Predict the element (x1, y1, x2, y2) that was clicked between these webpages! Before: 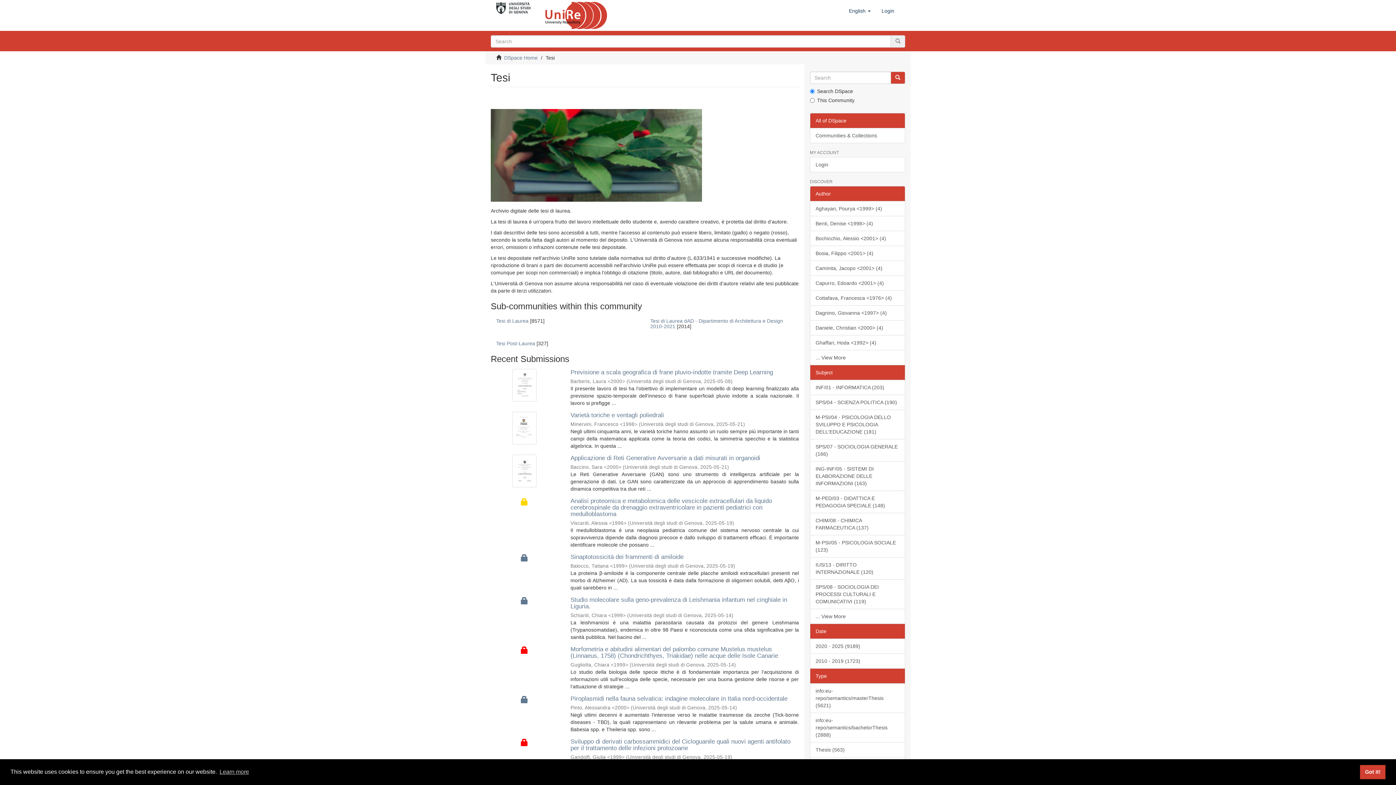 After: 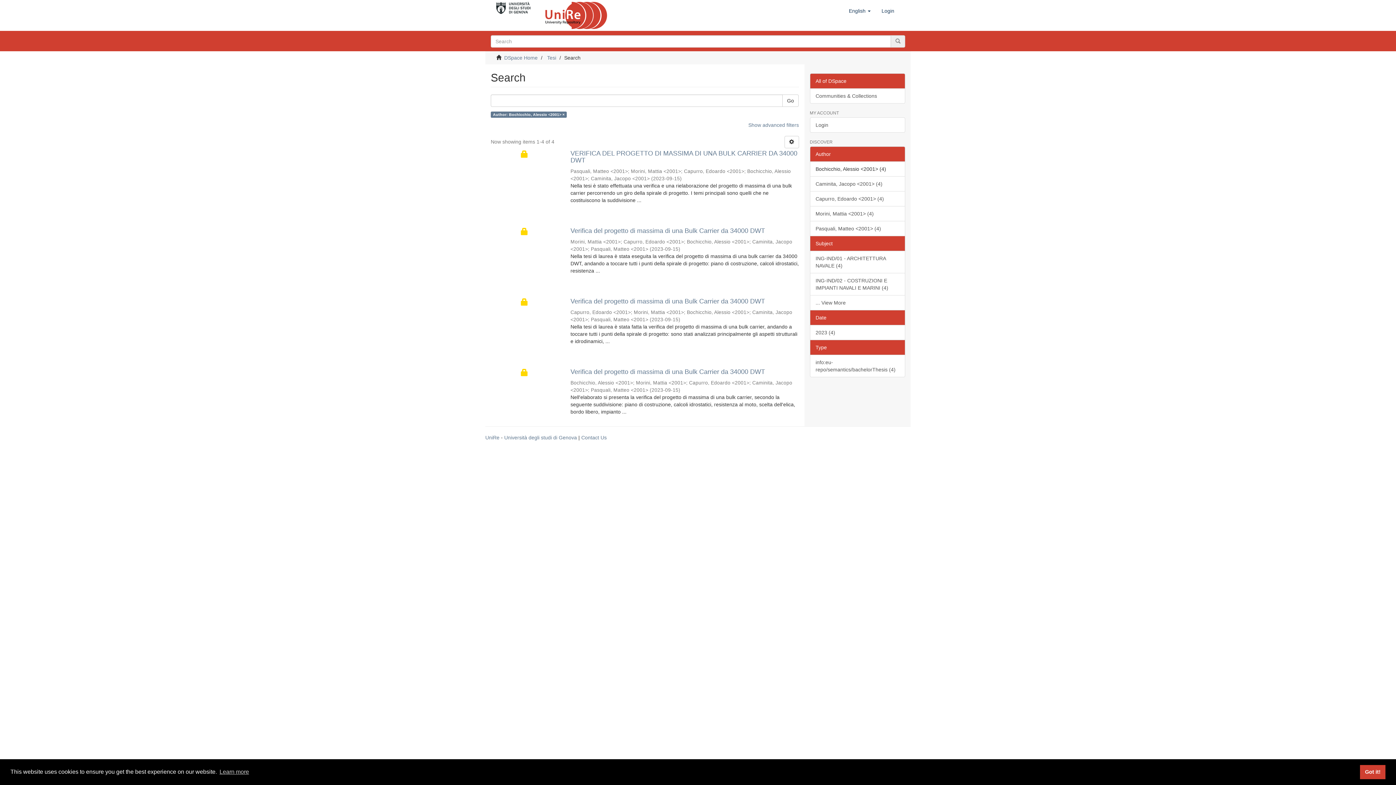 Action: label: Bochicchio, Alessio <2001> (4) bbox: (810, 230, 905, 246)